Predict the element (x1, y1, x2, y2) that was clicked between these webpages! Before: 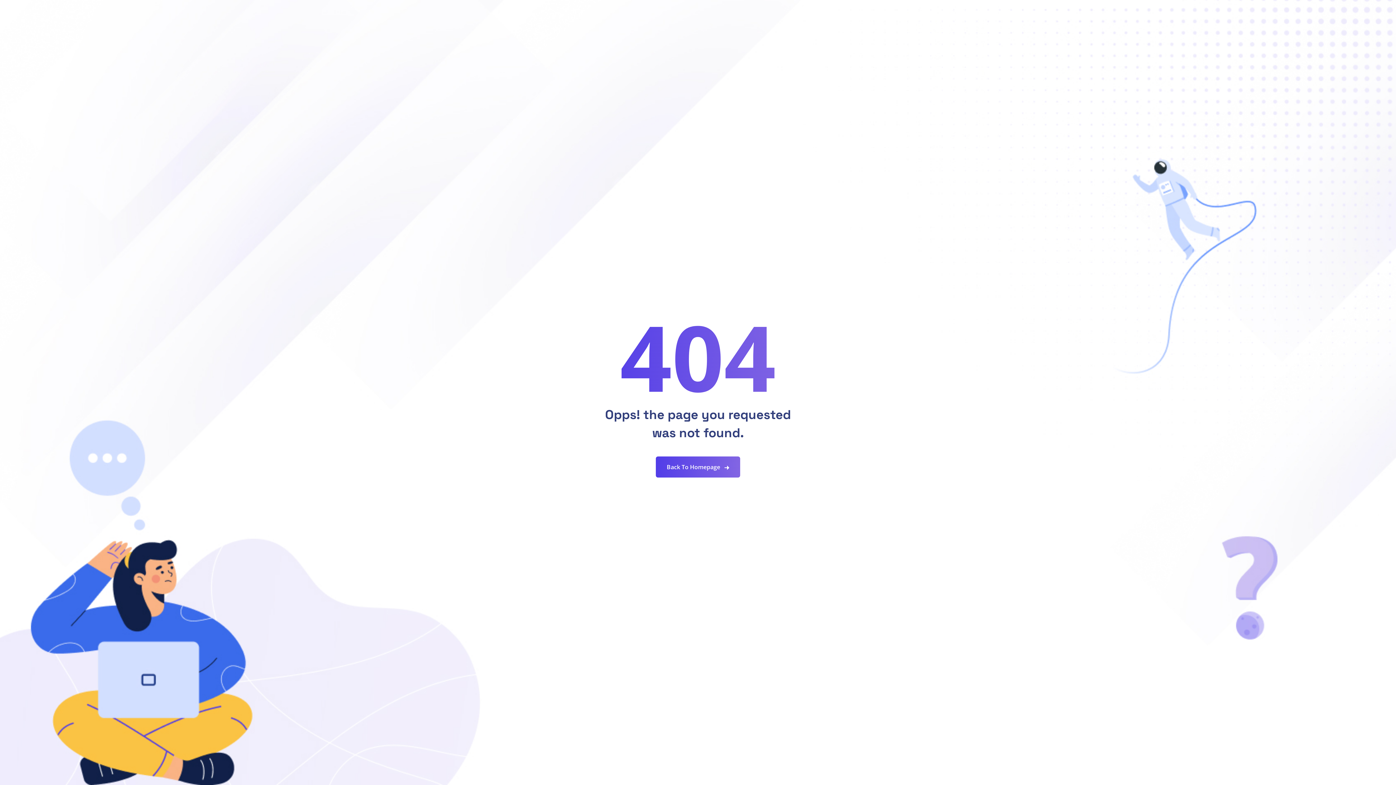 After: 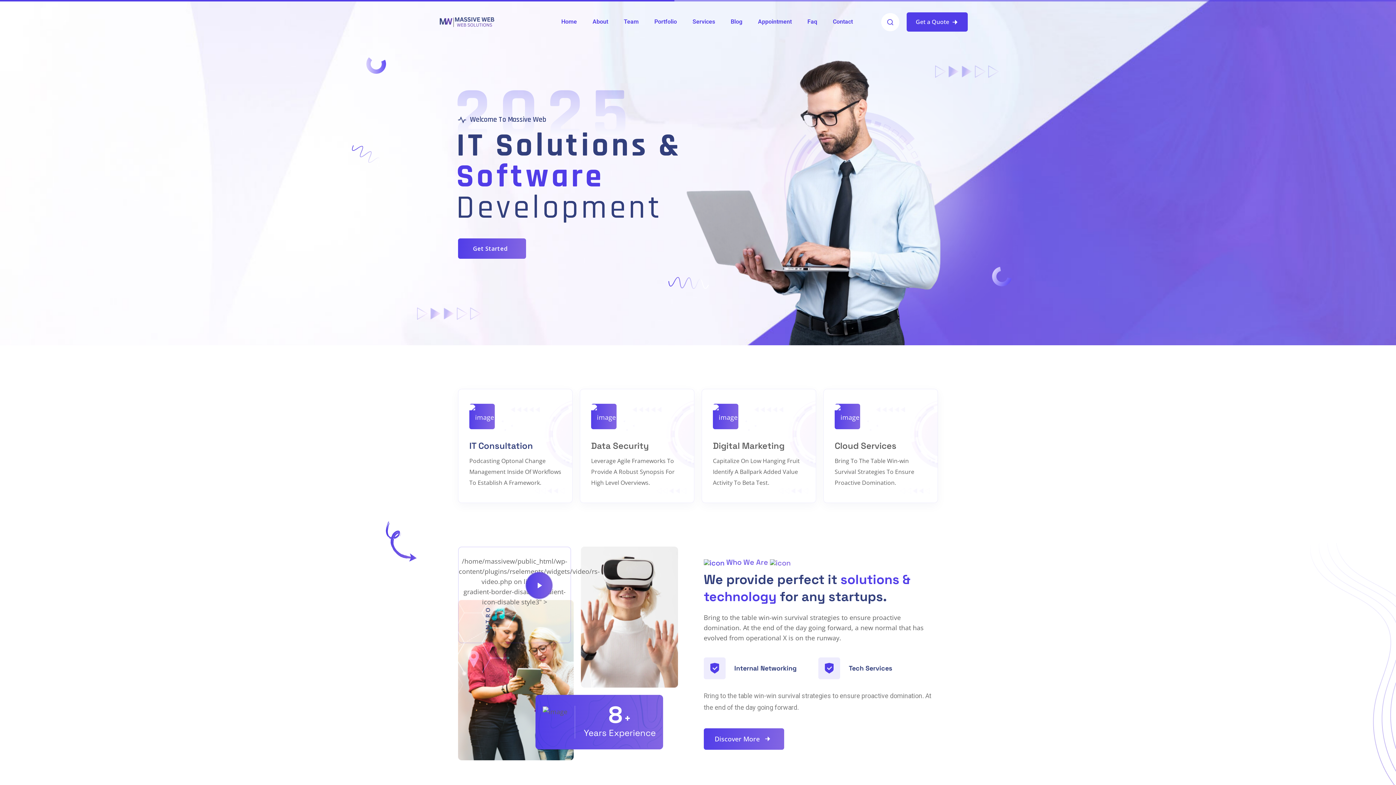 Action: bbox: (656, 456, 740, 477) label: Back To Homepage